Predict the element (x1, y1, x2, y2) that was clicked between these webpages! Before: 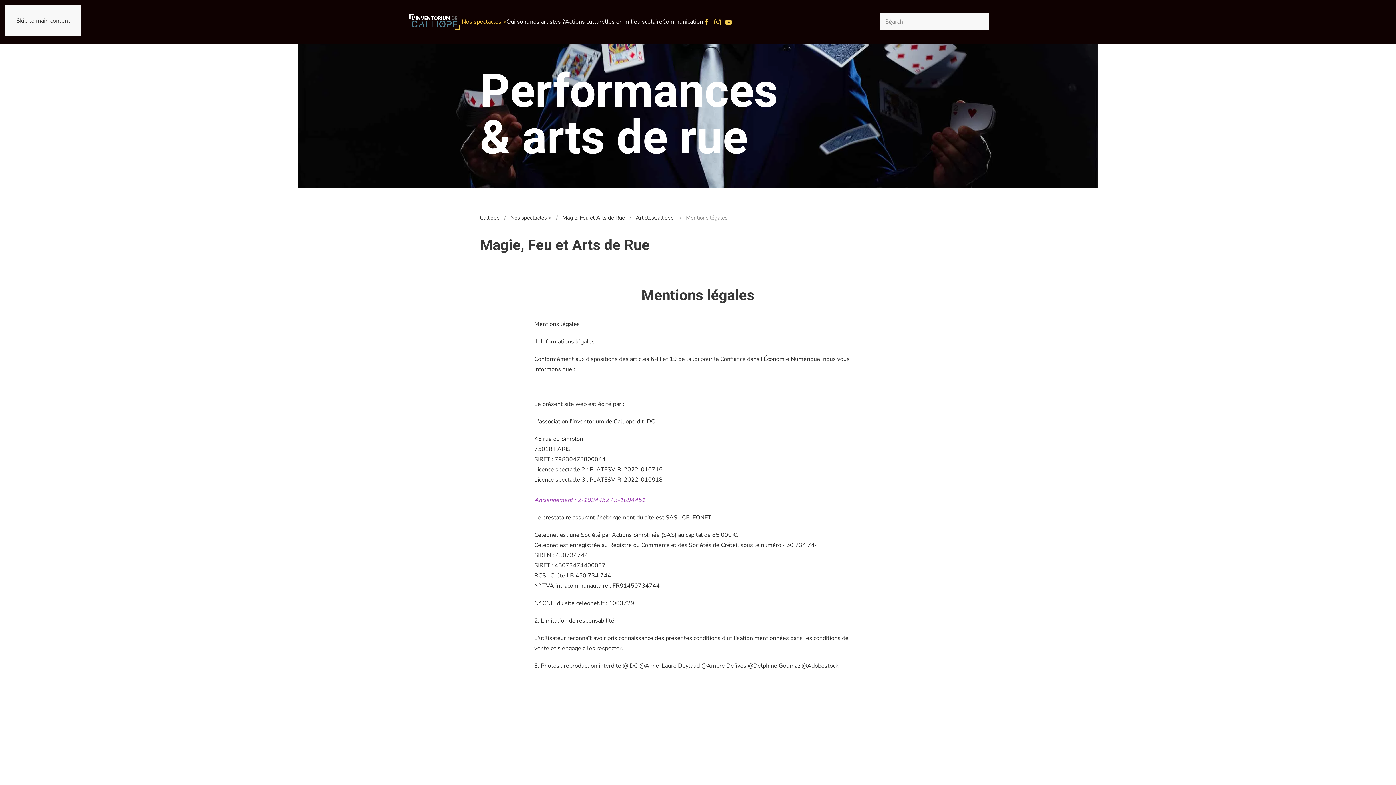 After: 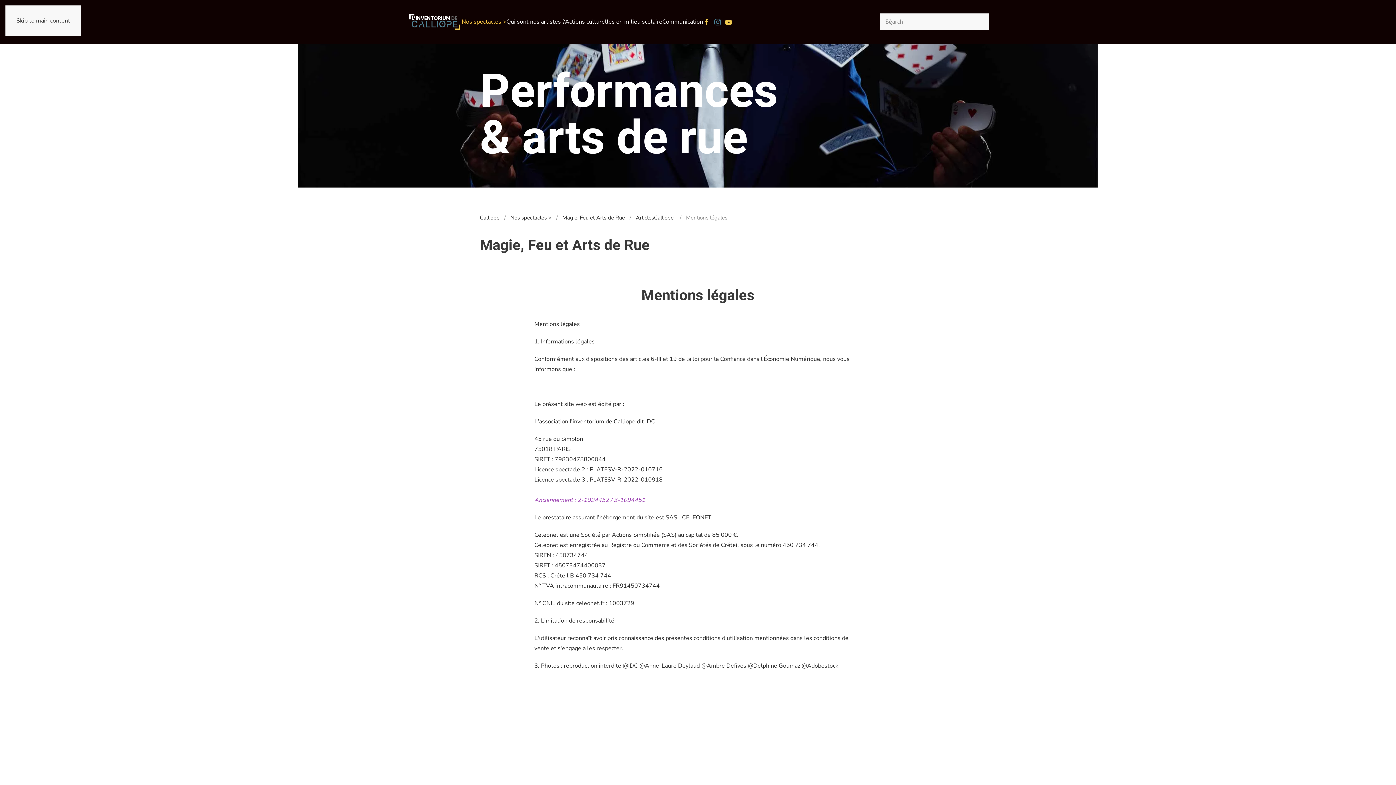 Action: bbox: (714, 17, 721, 25)